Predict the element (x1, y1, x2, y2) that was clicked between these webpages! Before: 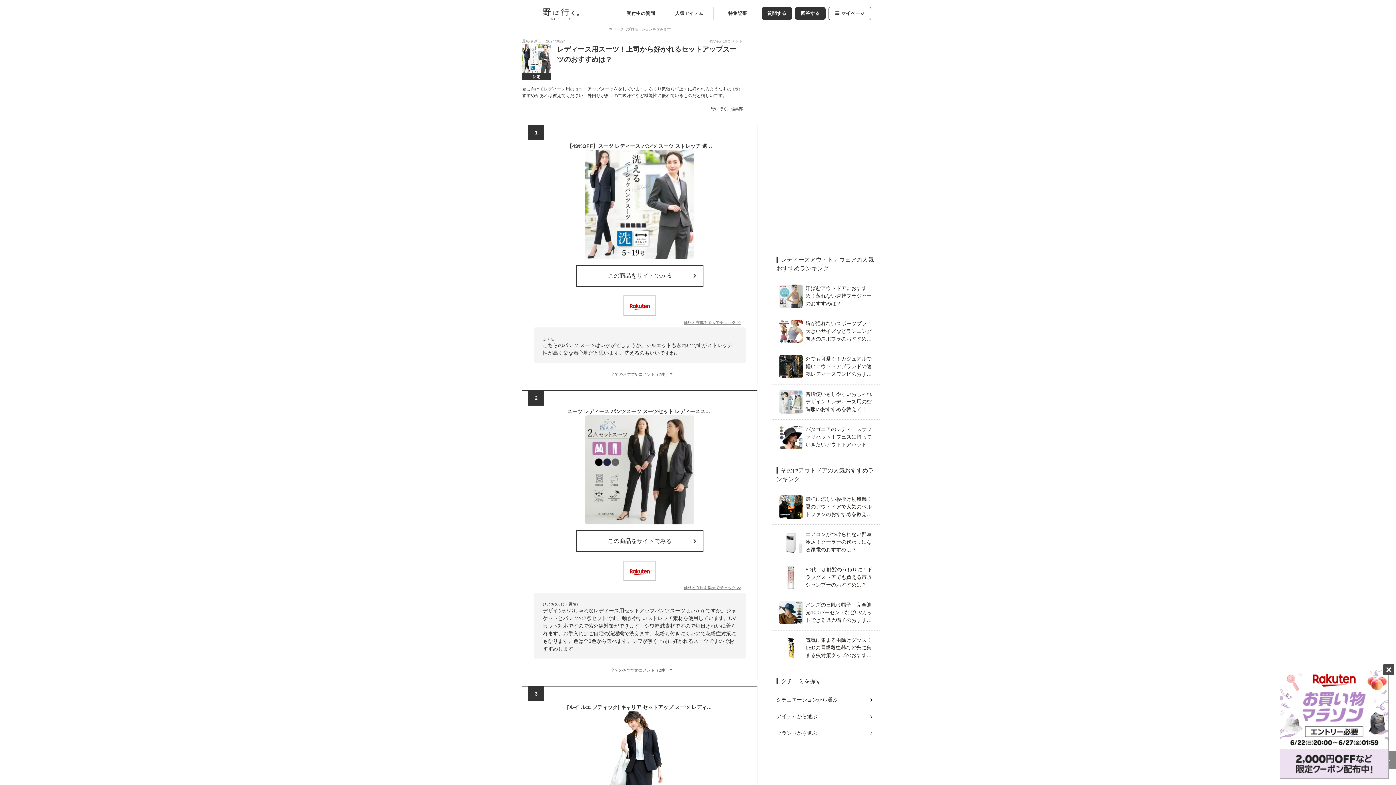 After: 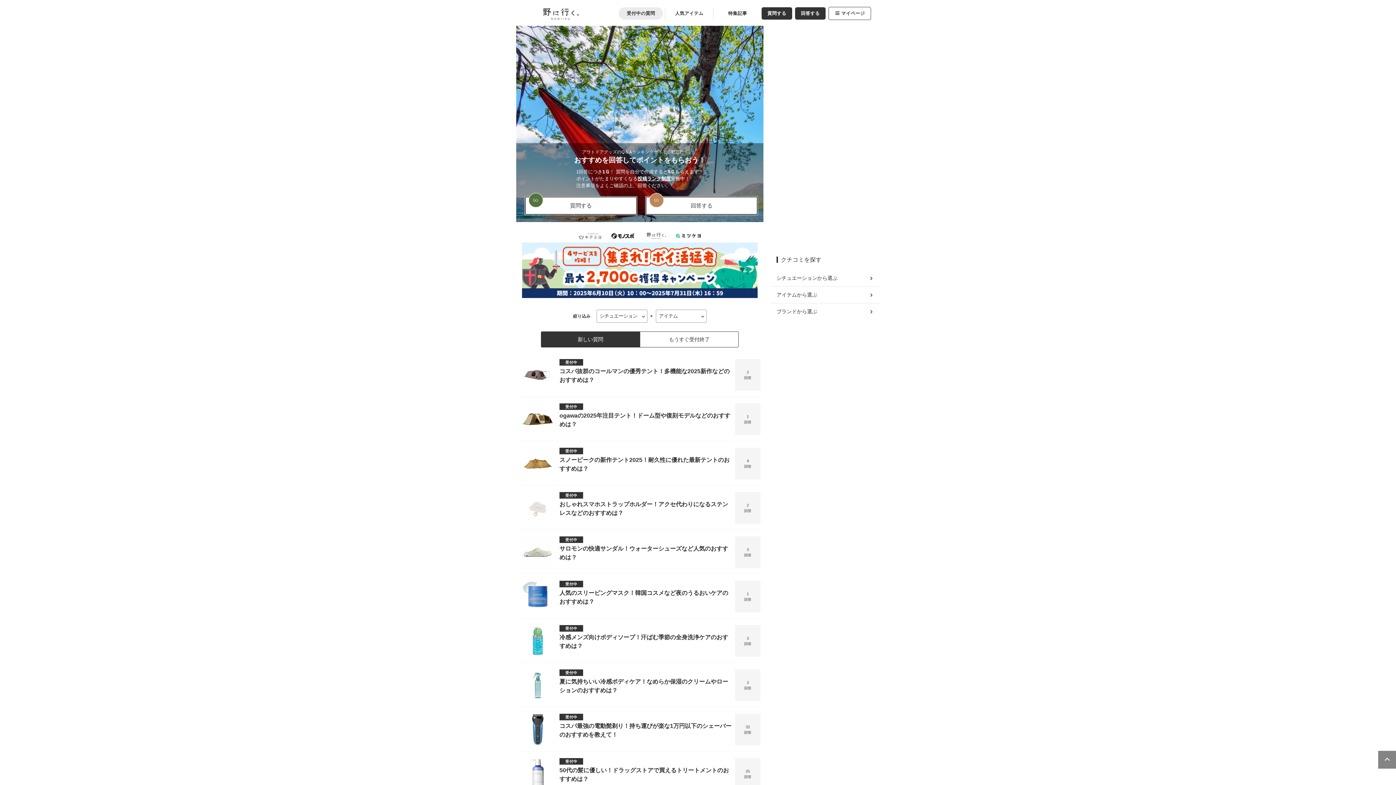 Action: bbox: (618, 7, 663, 19) label: 受付中の質問